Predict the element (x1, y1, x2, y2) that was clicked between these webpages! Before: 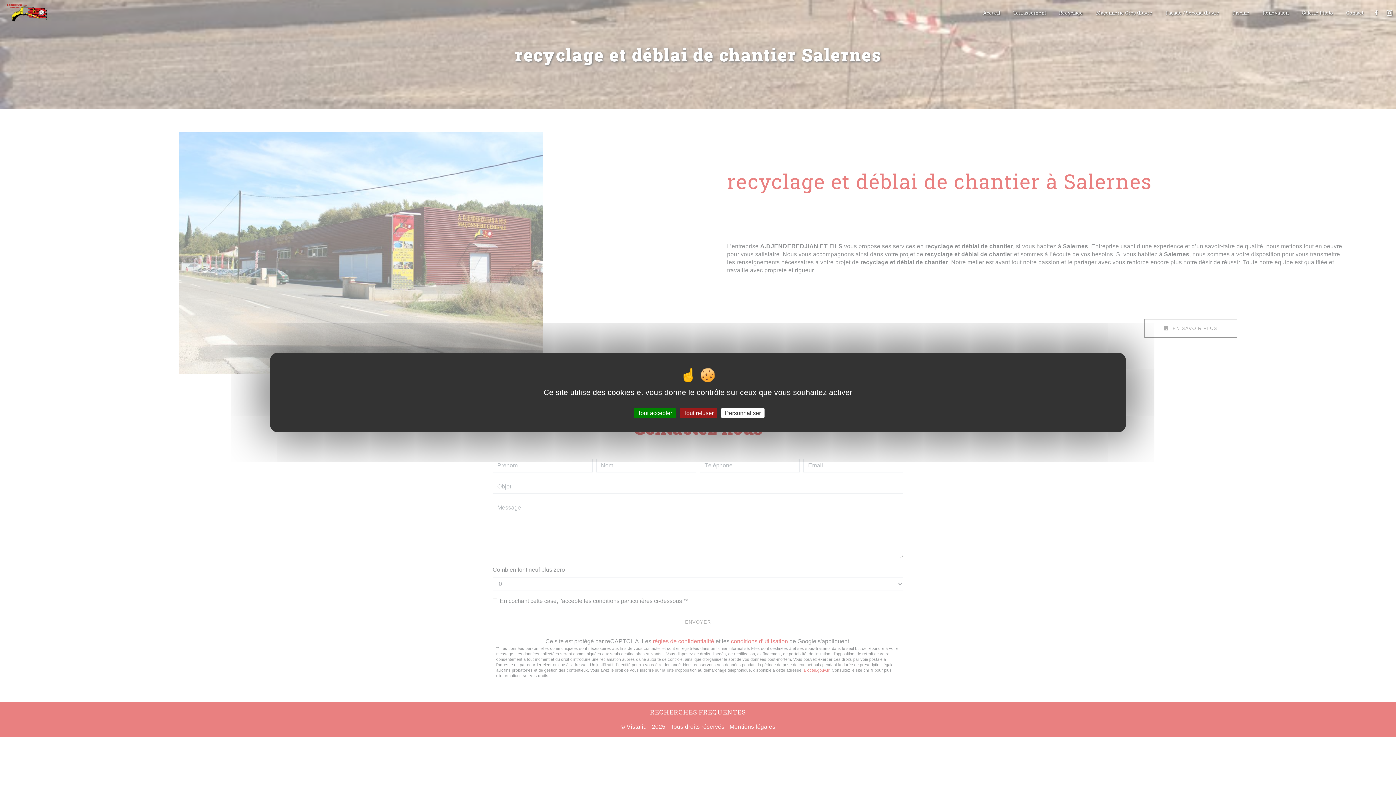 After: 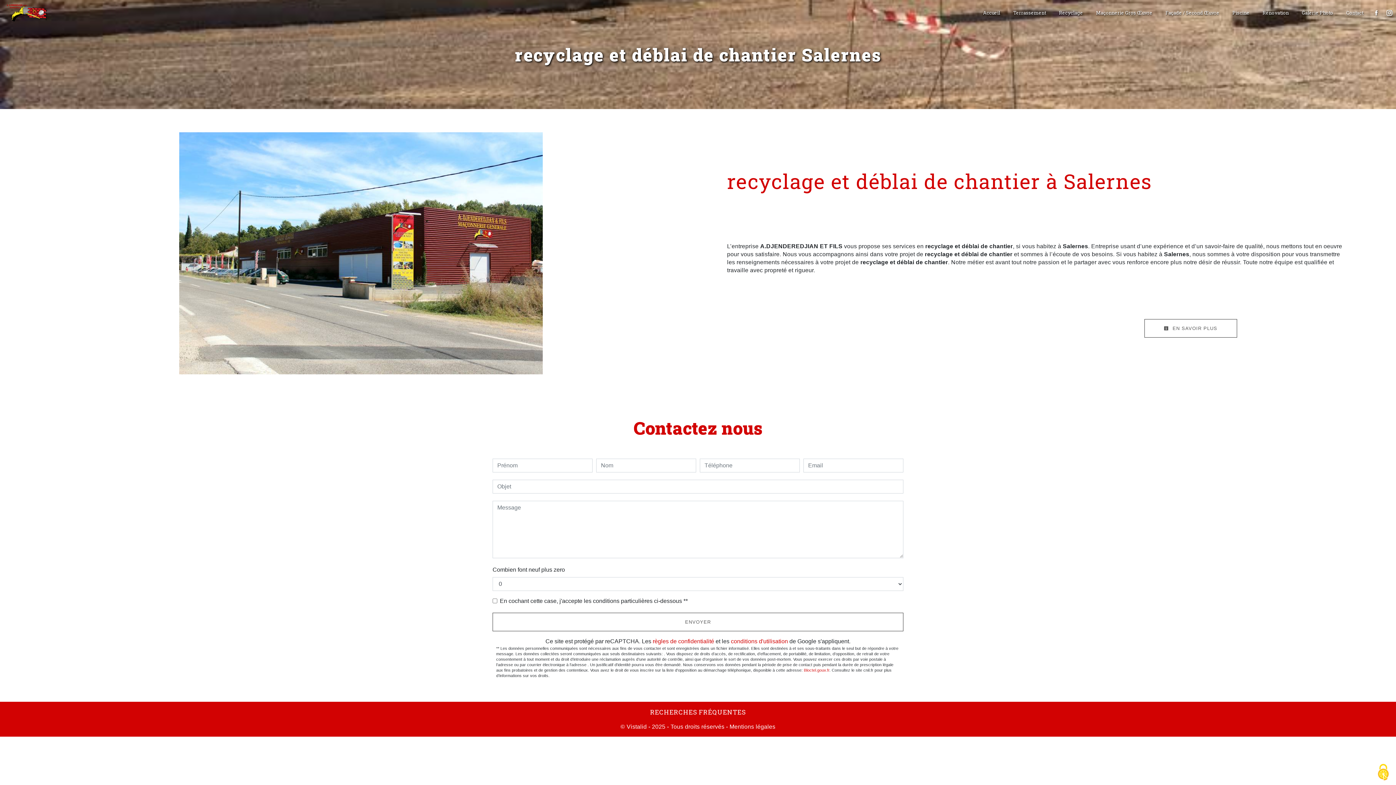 Action: label: Cookies : Tout refuser bbox: (680, 408, 717, 418)